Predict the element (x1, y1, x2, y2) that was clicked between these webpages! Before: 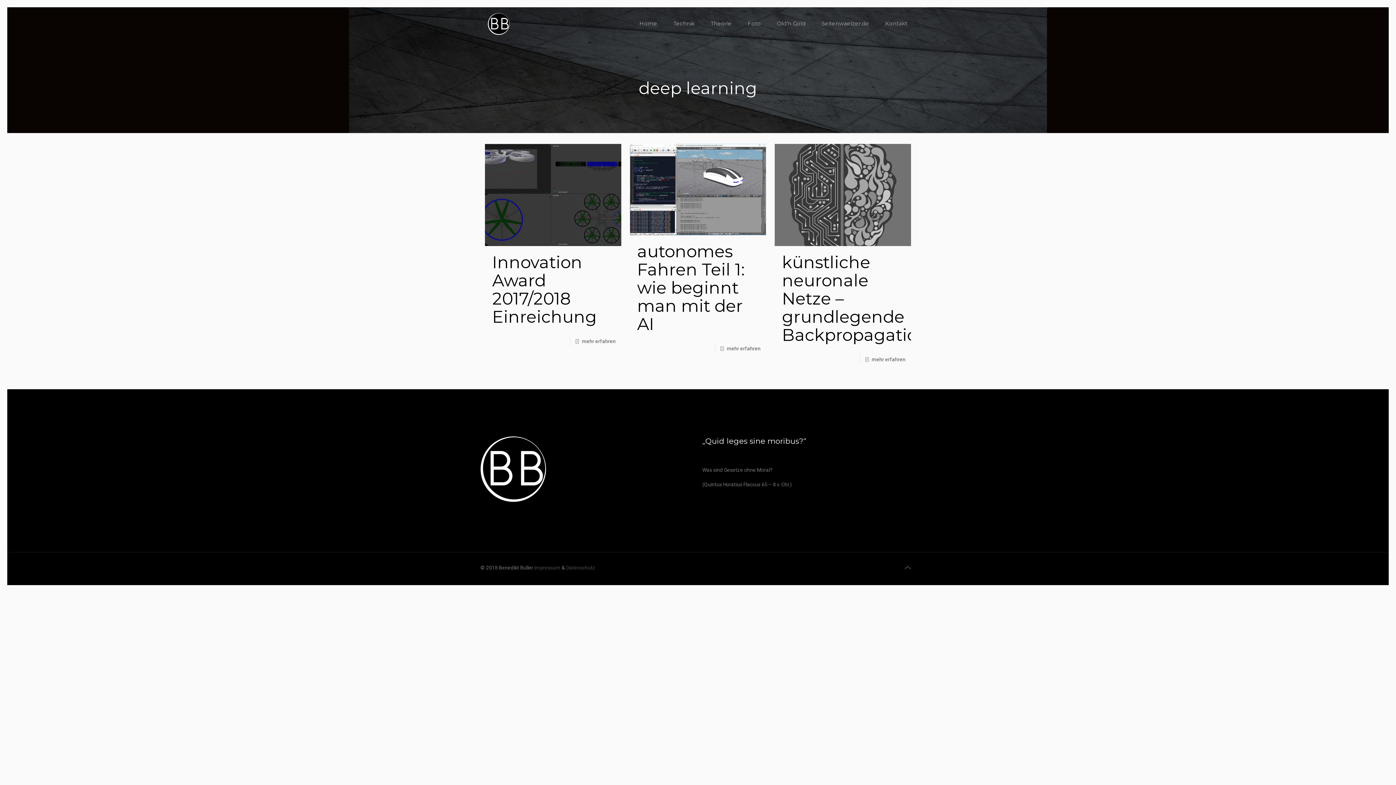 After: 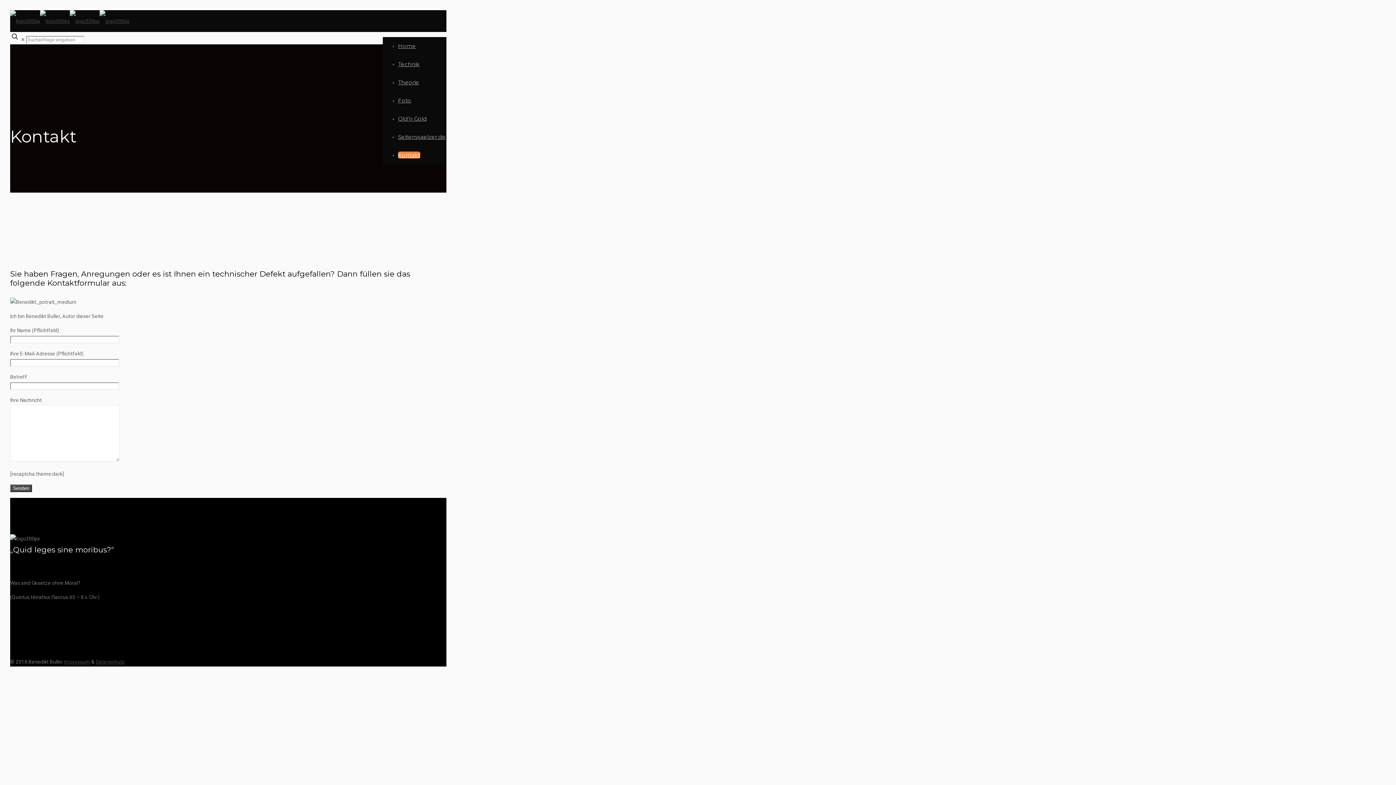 Action: label: Kontakt bbox: (878, 14, 914, 32)